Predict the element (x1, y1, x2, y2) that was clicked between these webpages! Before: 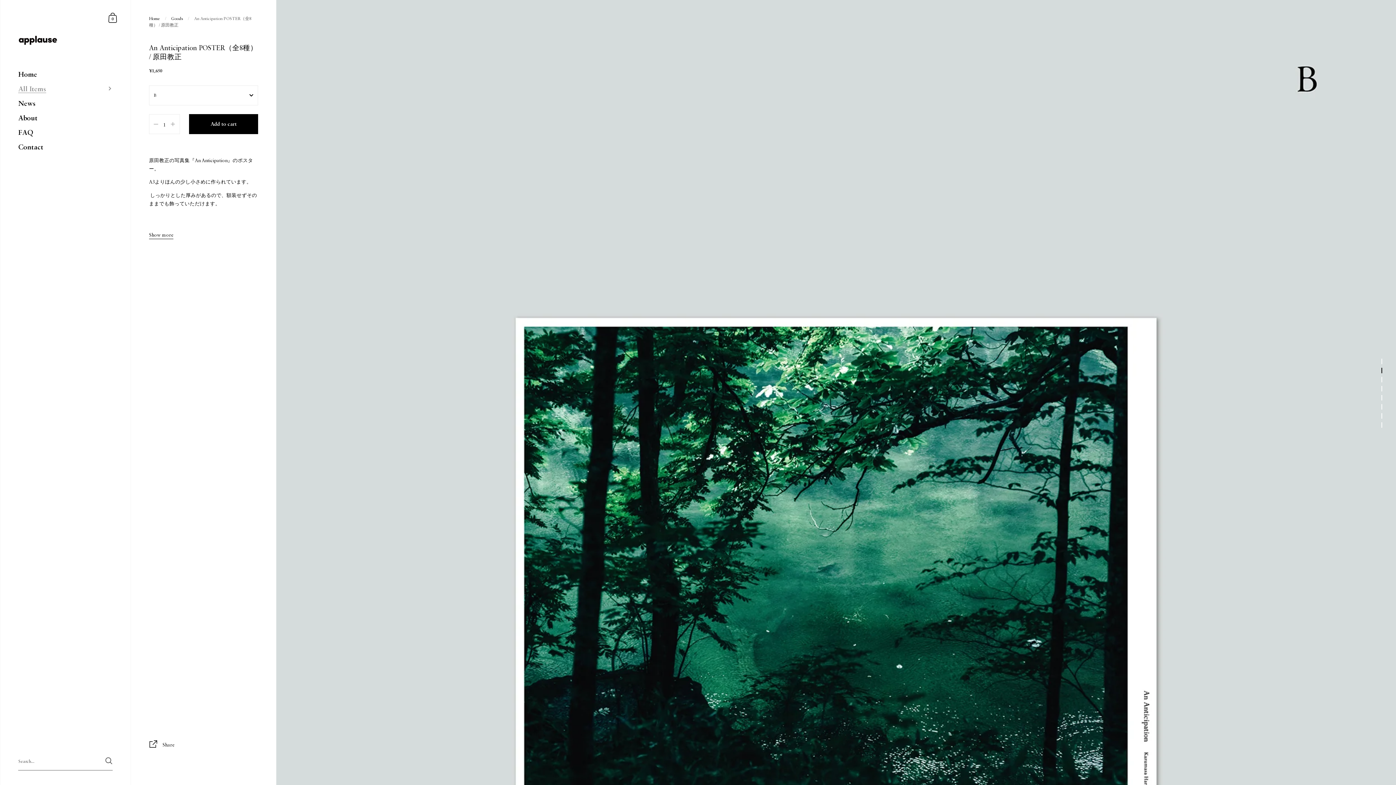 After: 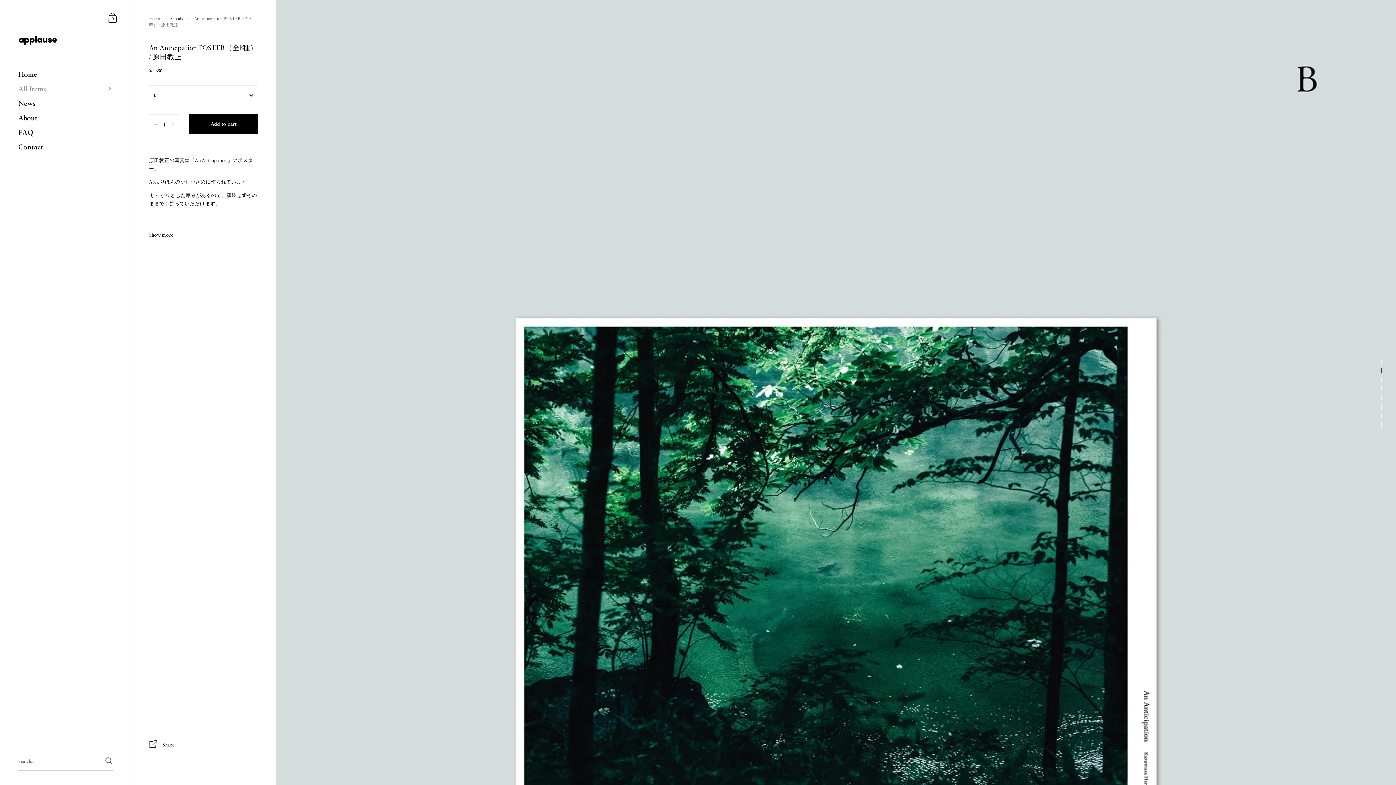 Action: bbox: (153, 122, 158, 126)